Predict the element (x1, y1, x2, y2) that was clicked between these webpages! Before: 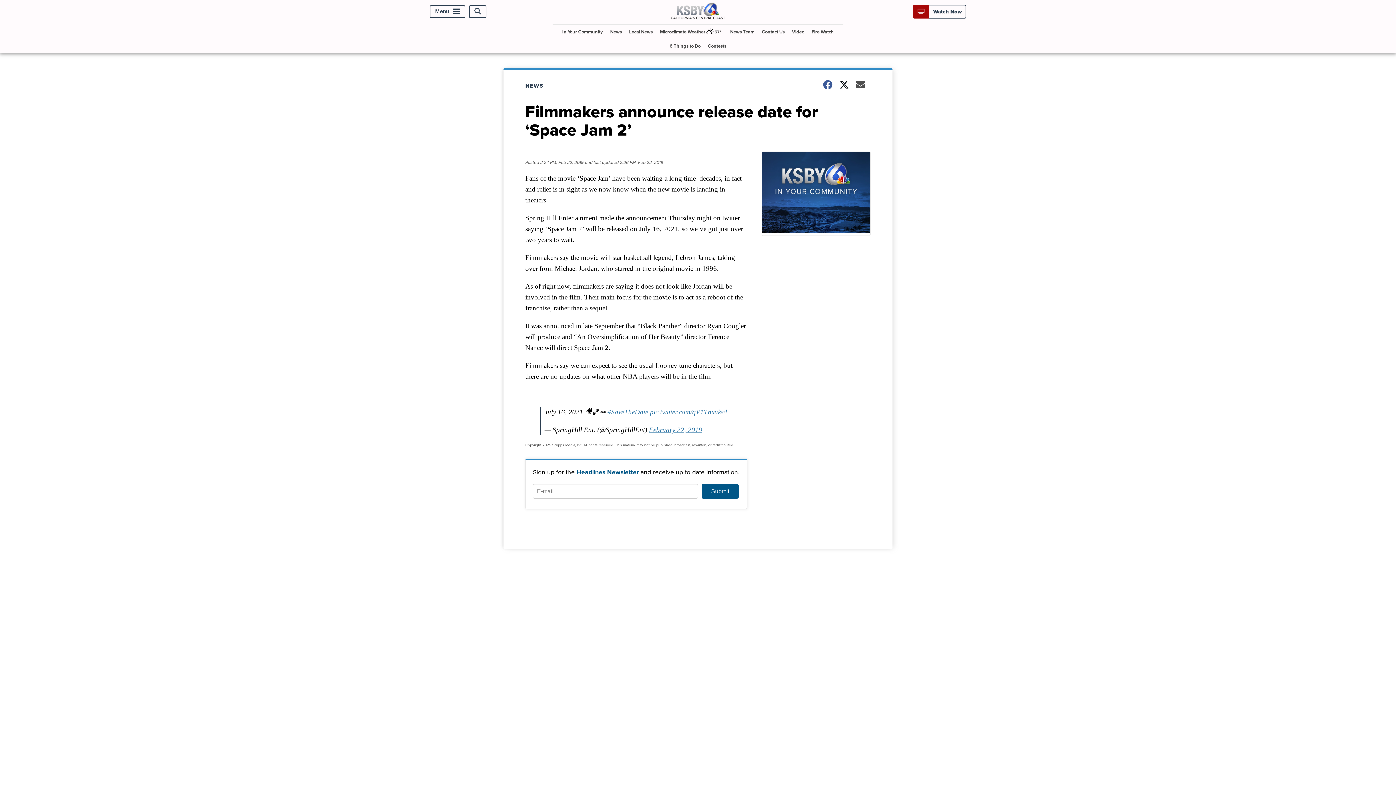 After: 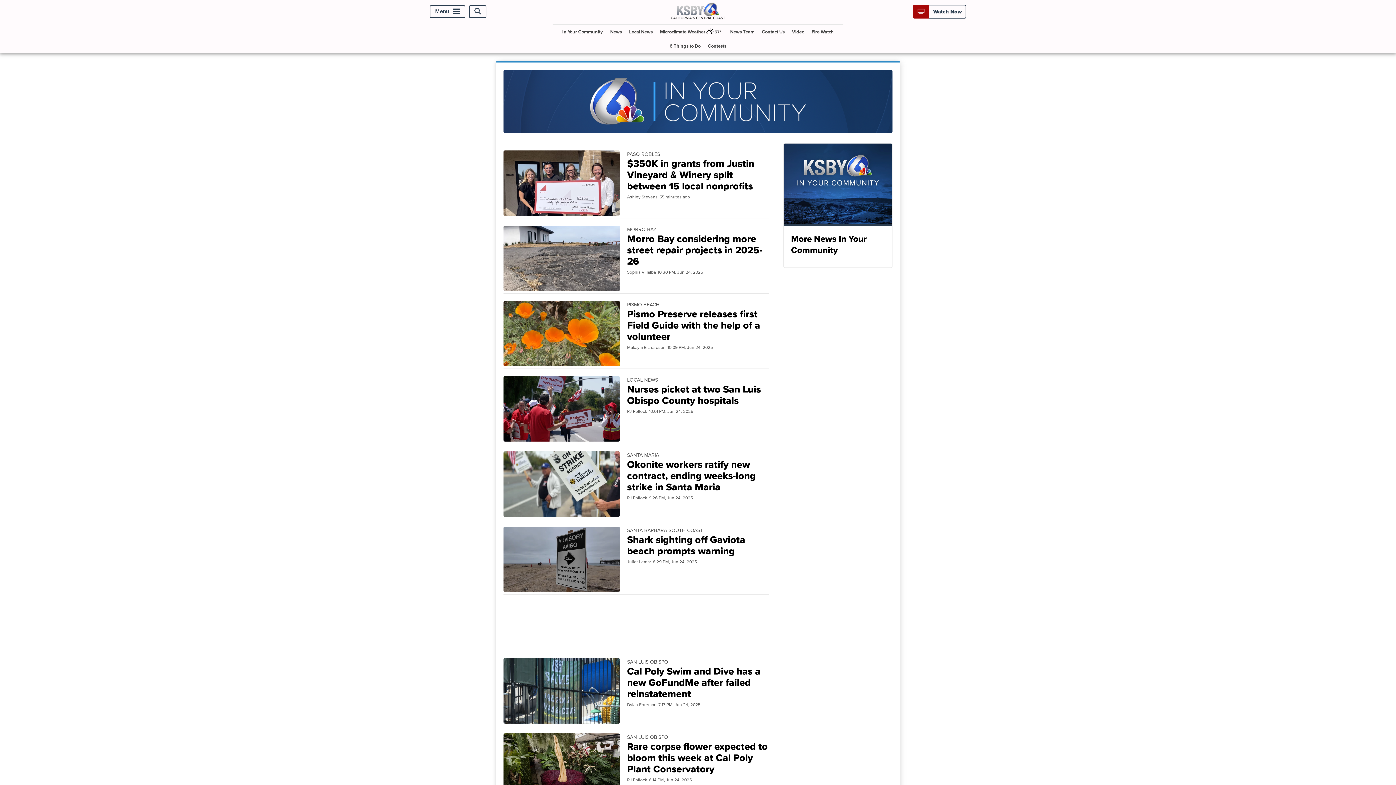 Action: bbox: (761, 151, 870, 235)